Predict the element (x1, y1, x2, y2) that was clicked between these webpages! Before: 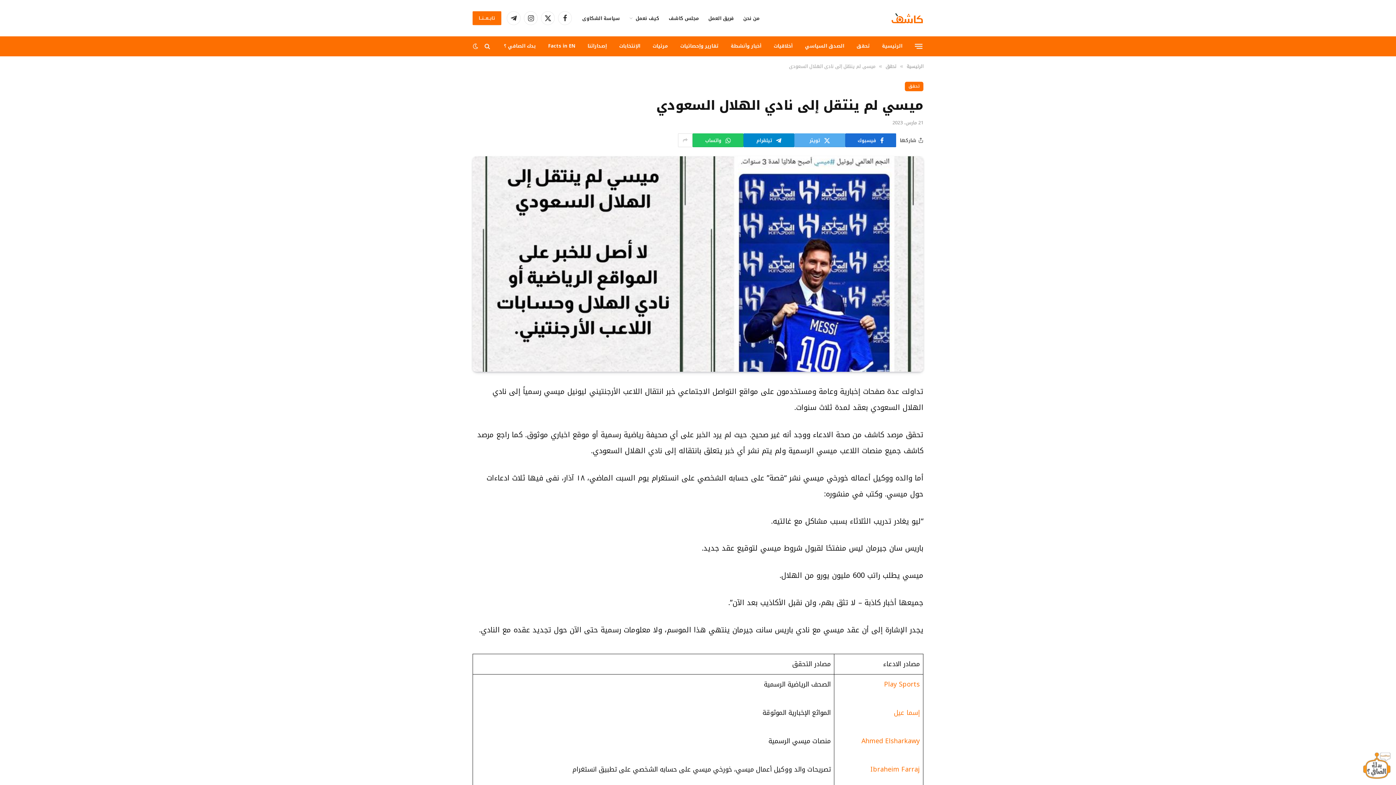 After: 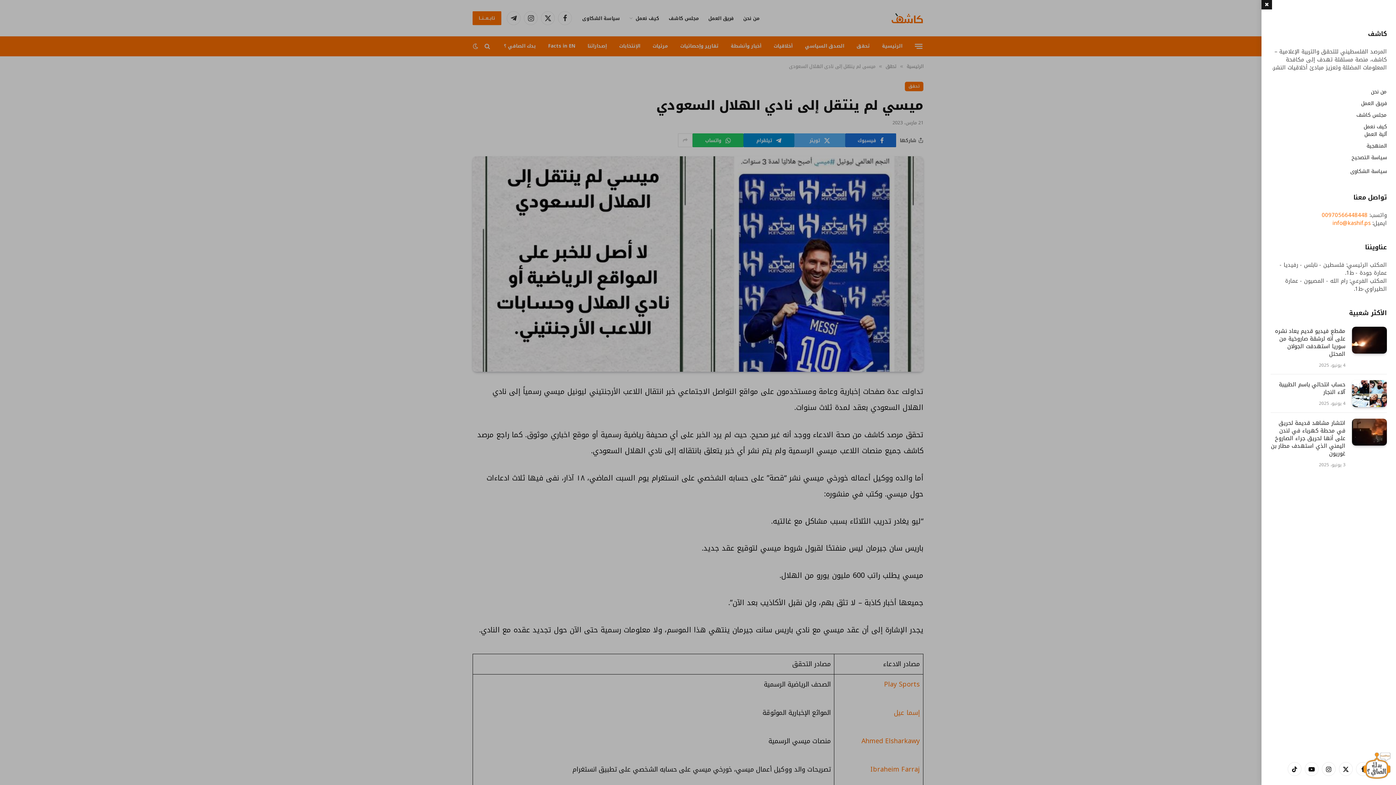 Action: label: قائمة bbox: (915, 39, 922, 52)